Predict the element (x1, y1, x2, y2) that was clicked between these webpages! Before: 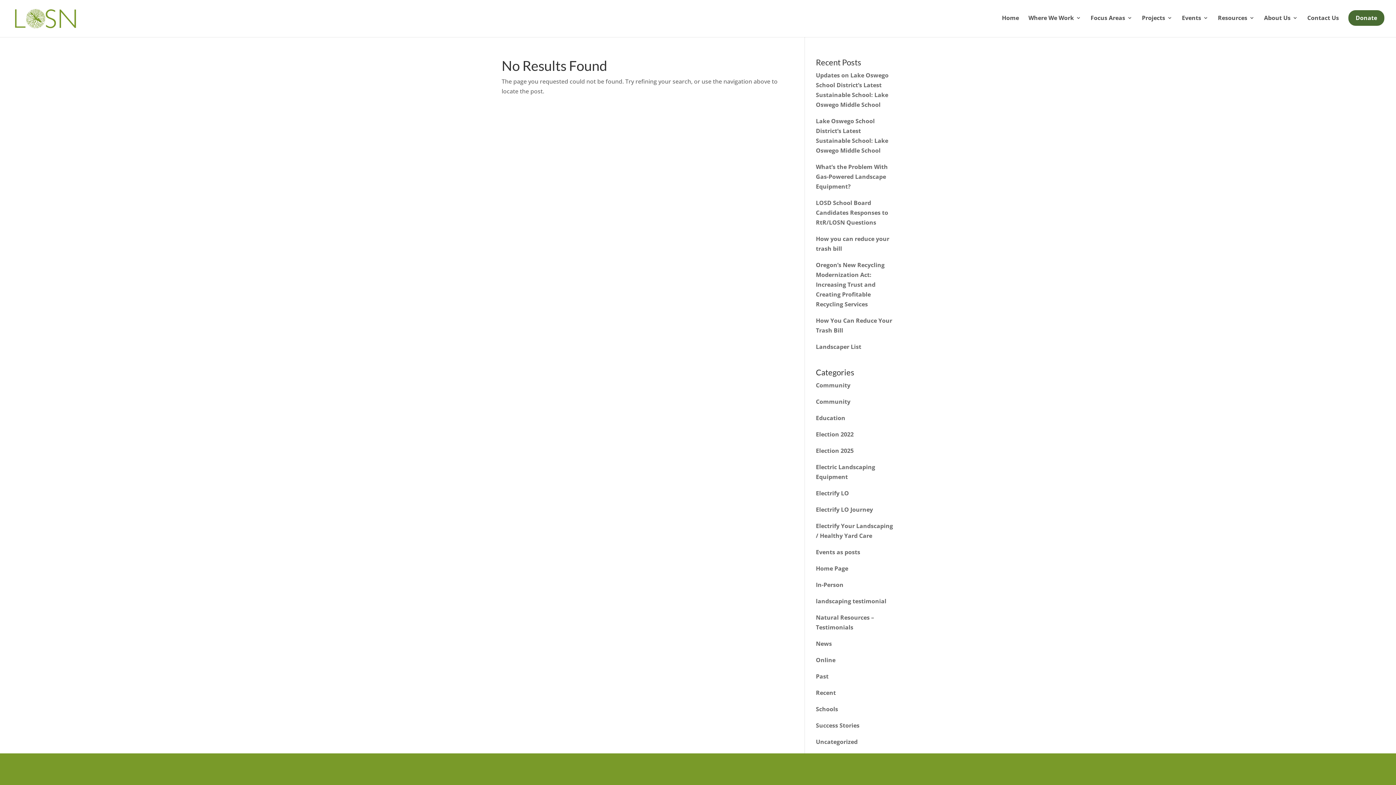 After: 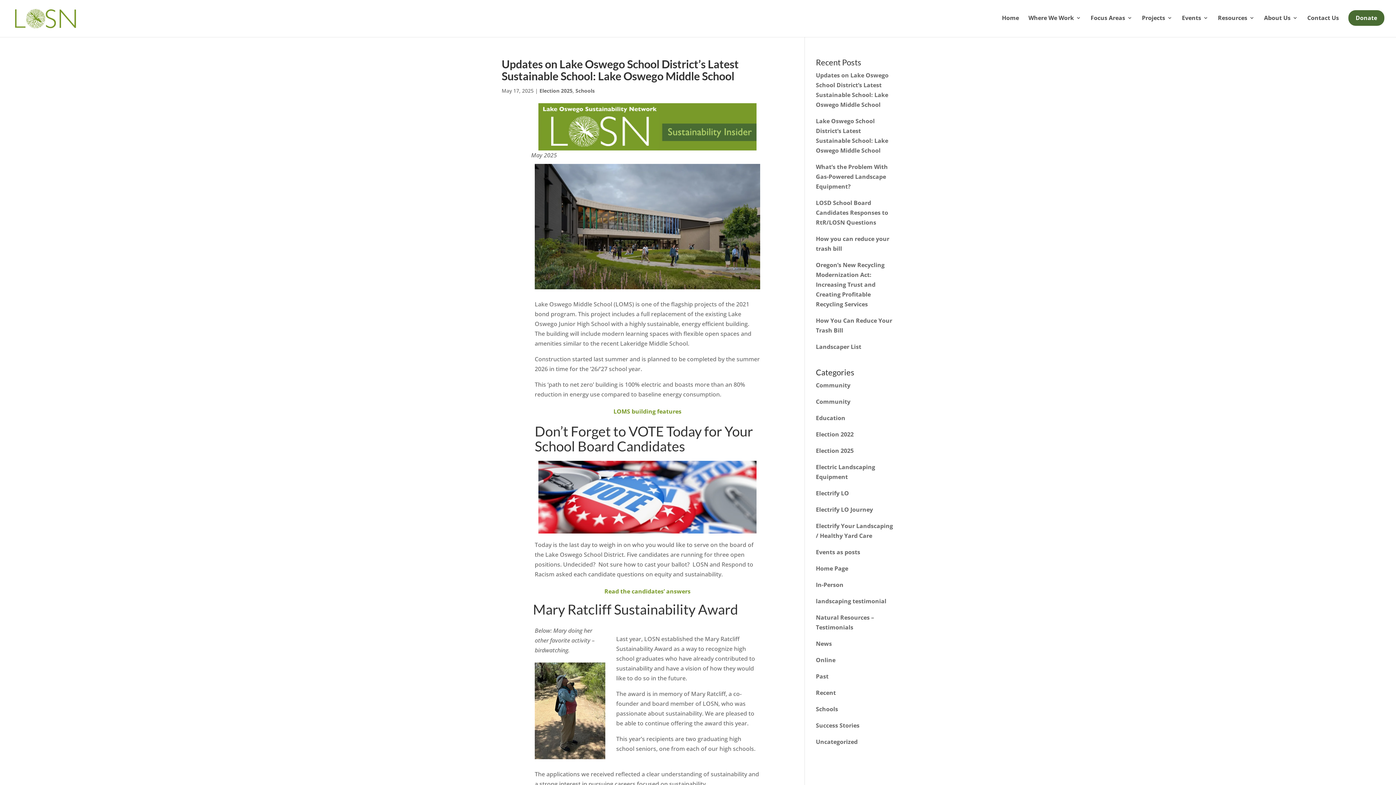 Action: bbox: (816, 381, 850, 389) label: Community